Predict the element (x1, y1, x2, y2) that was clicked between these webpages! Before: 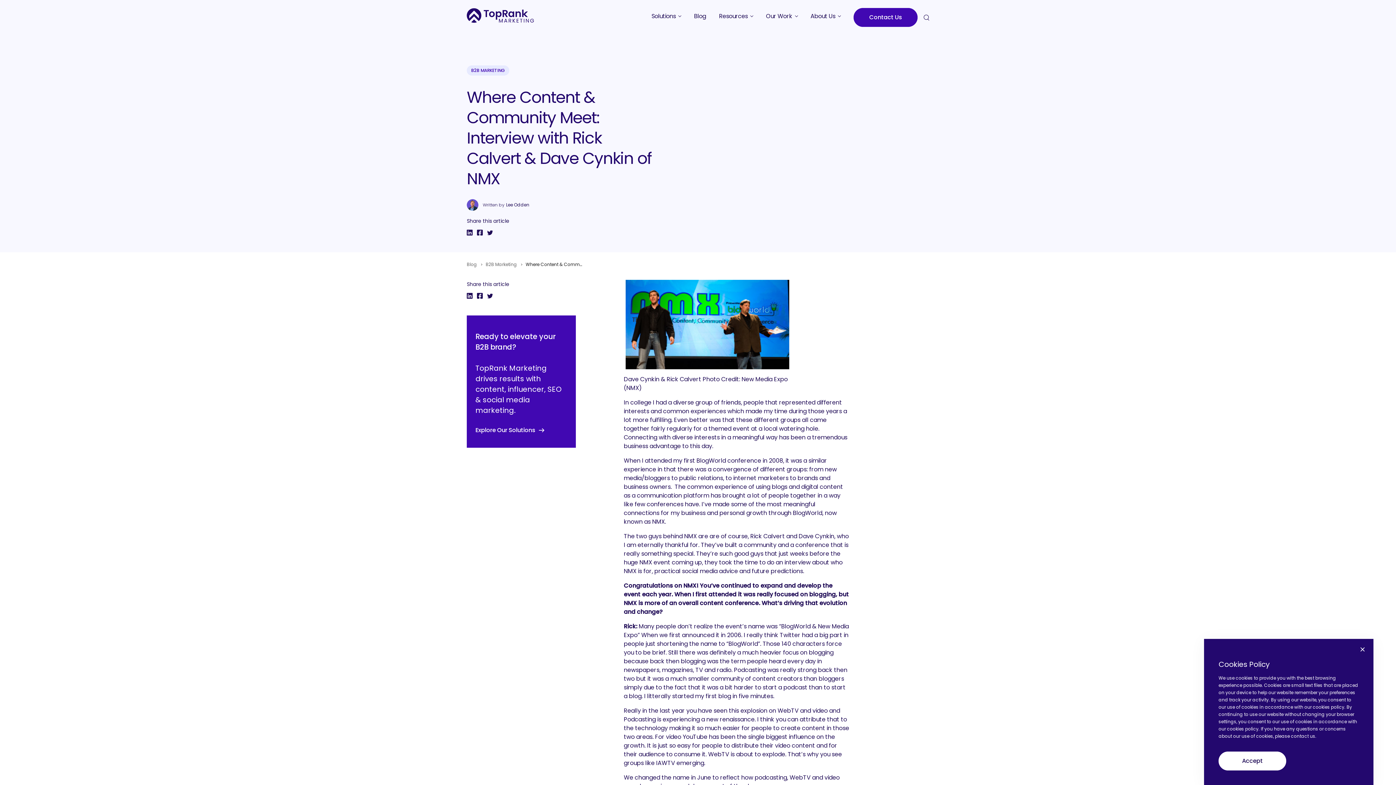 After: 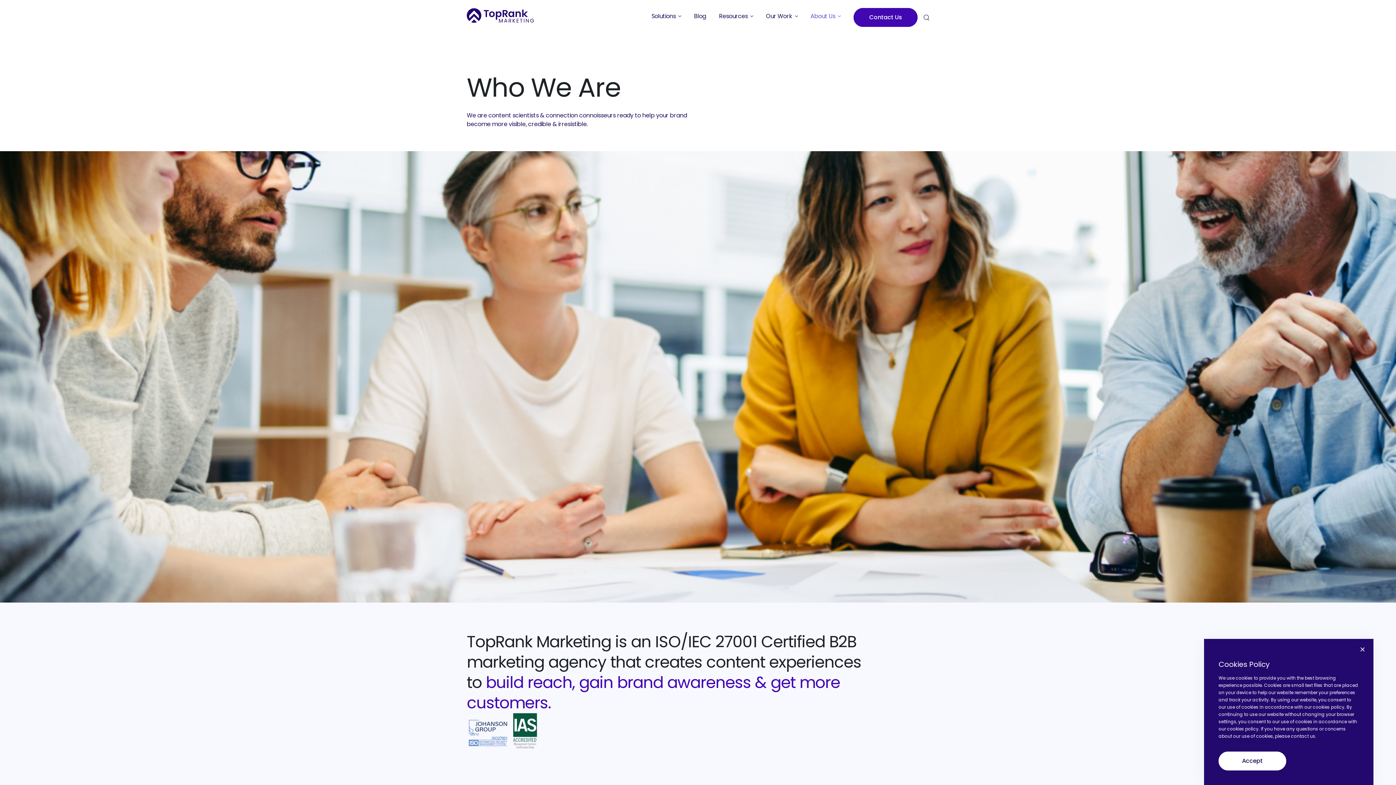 Action: bbox: (804, 8, 847, 24) label: About Us